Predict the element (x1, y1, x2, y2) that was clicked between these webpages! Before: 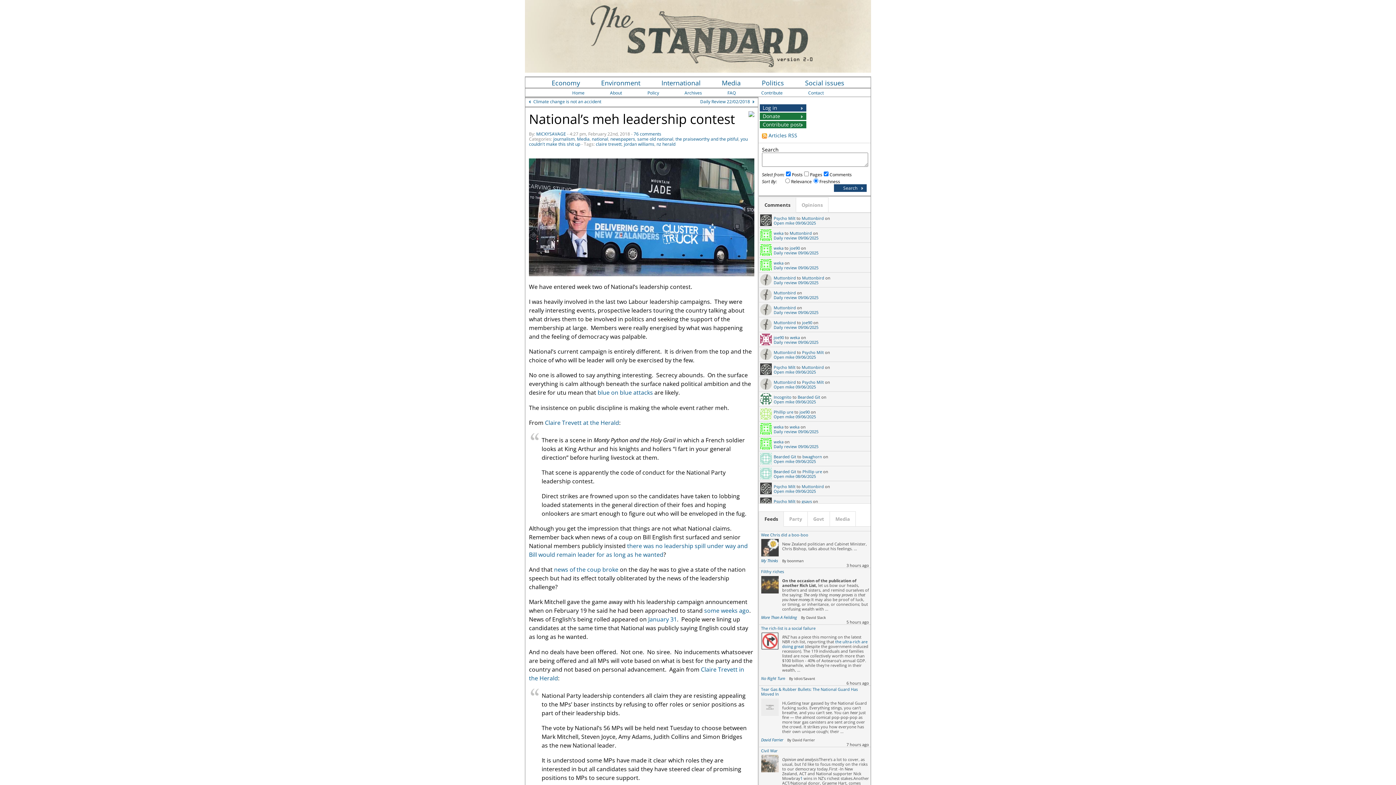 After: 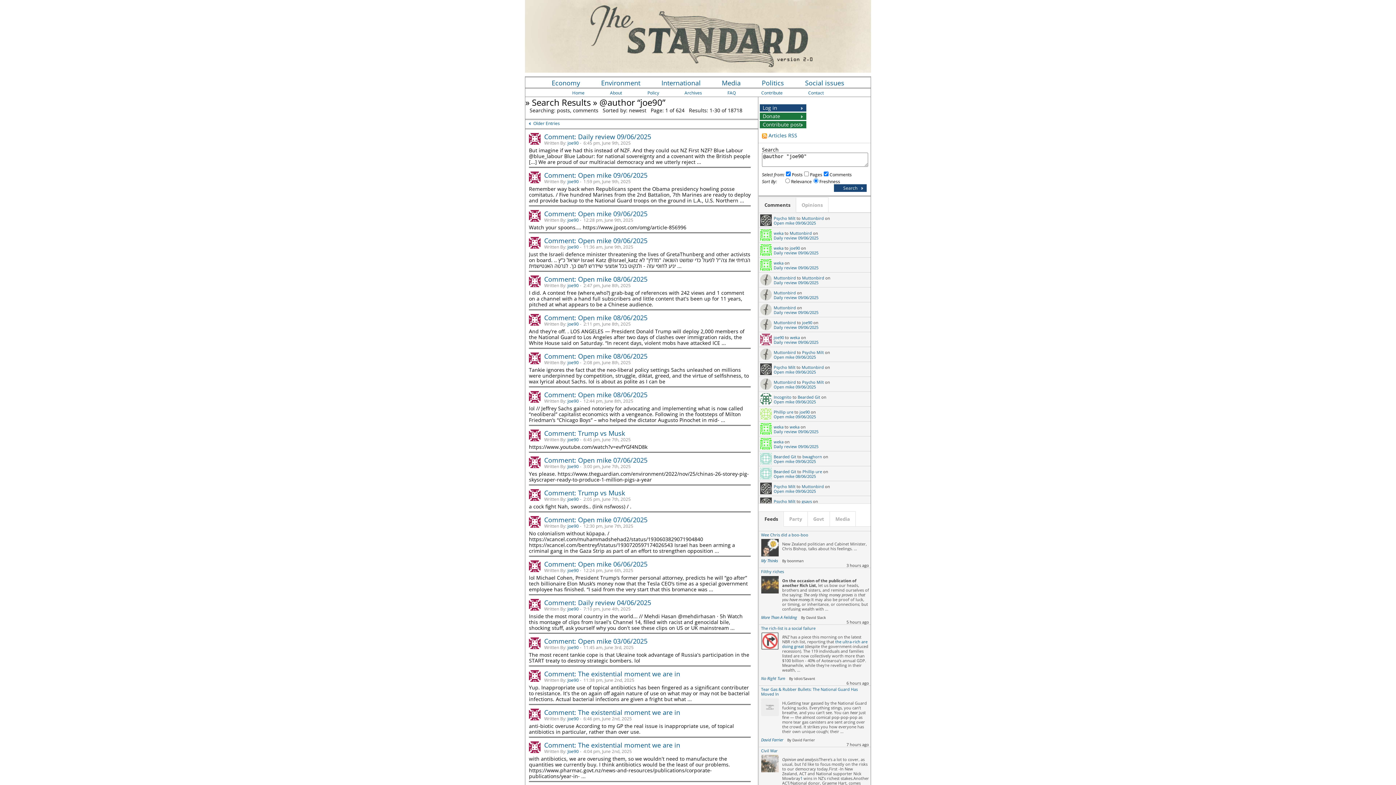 Action: bbox: (773, 335, 784, 340) label: joe90